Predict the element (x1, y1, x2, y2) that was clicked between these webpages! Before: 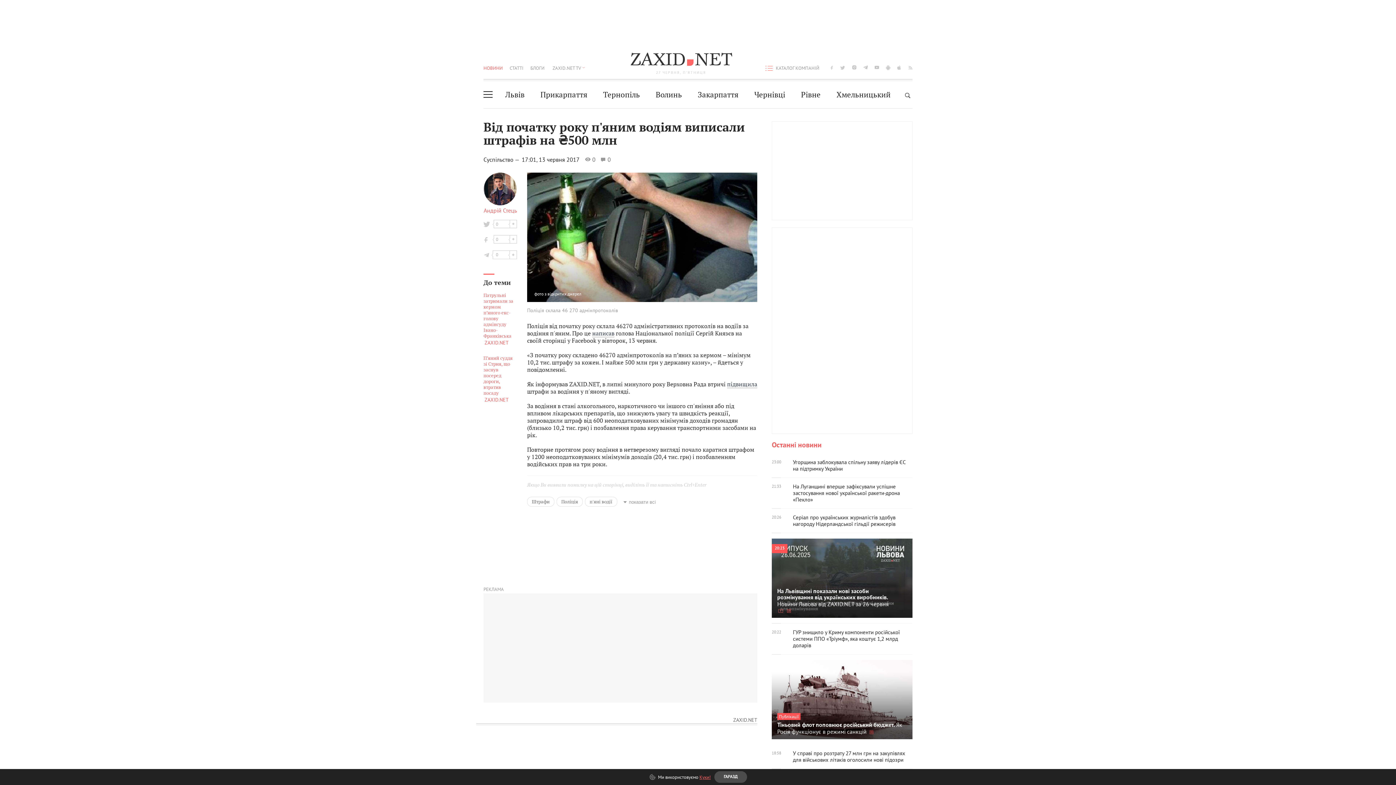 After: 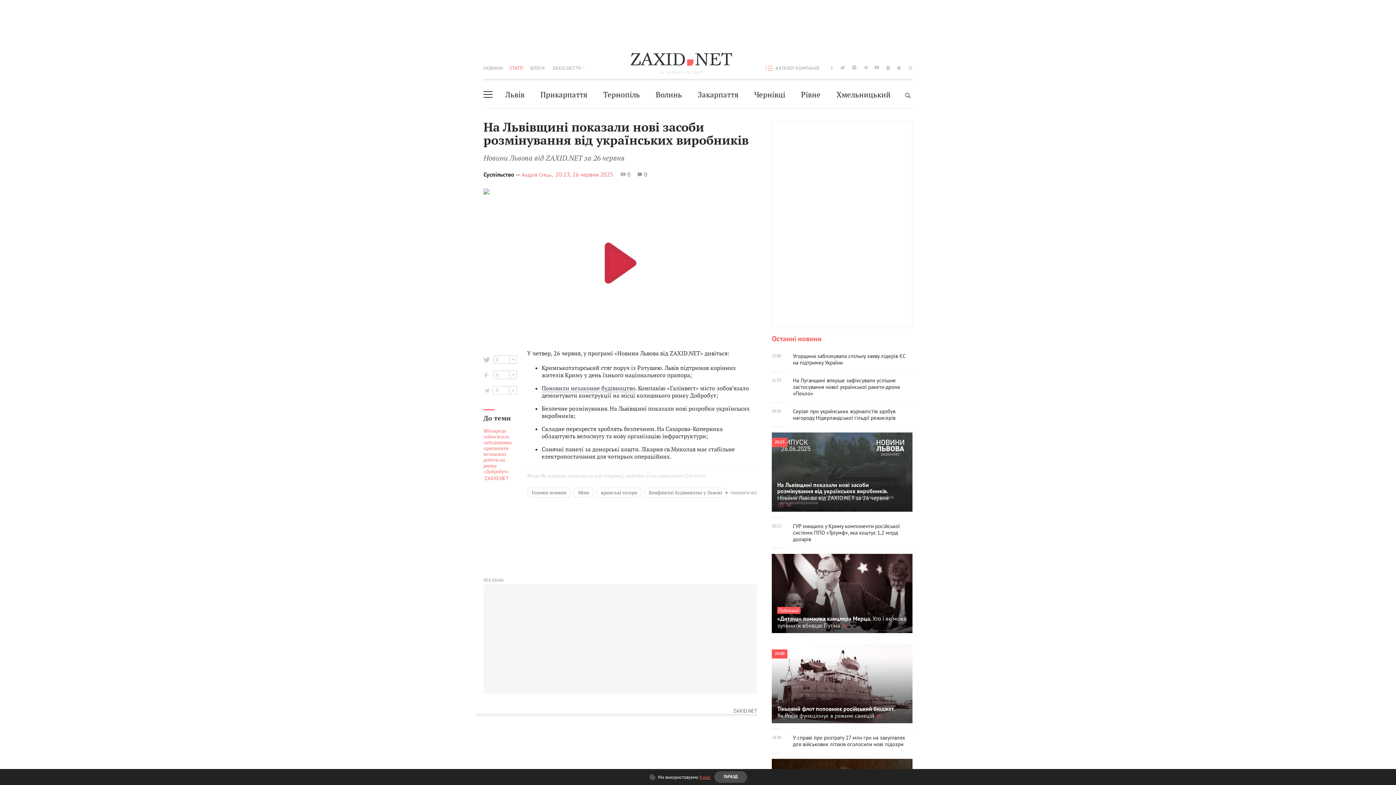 Action: label: 20:23
На Львівщині показали нові засоби розмінування від українських виробників. Новини Львова від ZAXID.NET за 26 червня   bbox: (772, 595, 912, 685)